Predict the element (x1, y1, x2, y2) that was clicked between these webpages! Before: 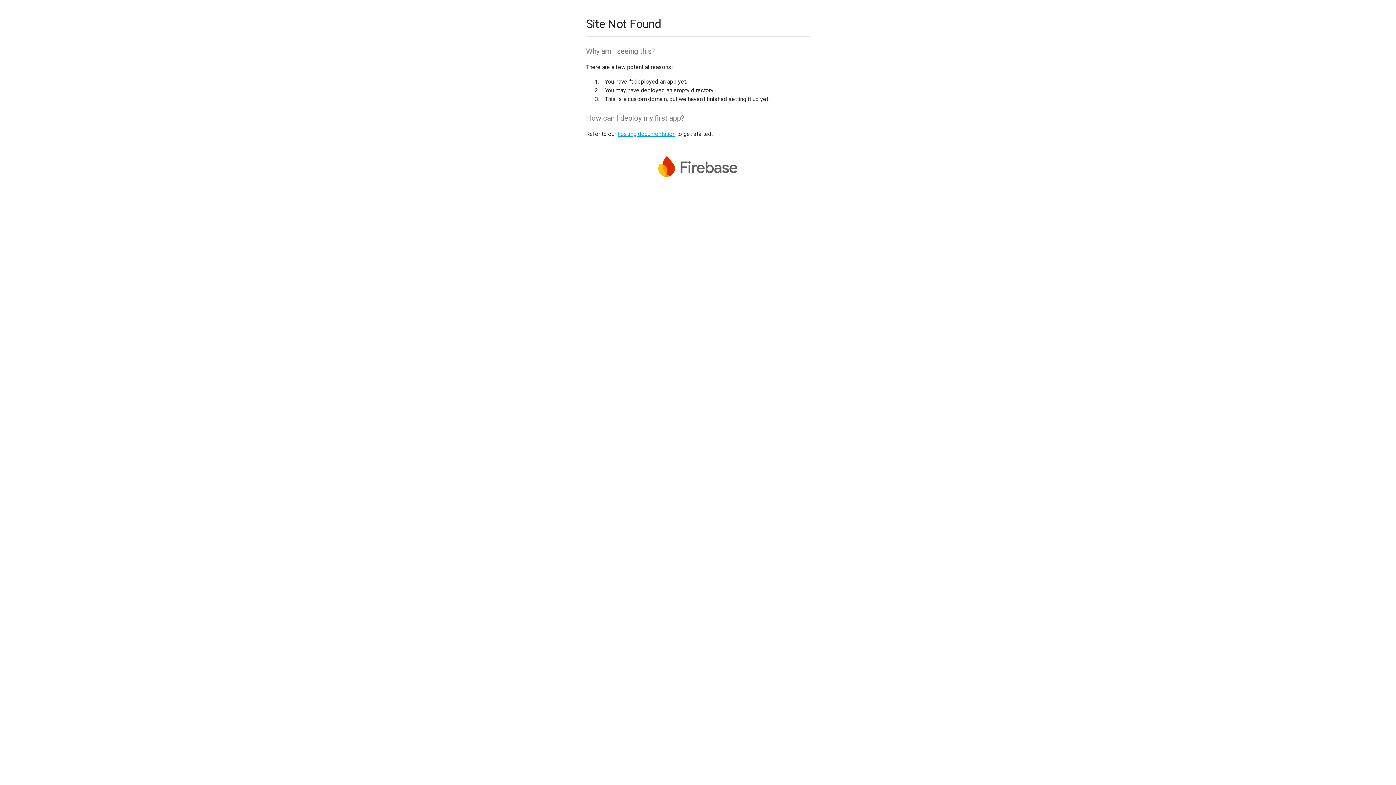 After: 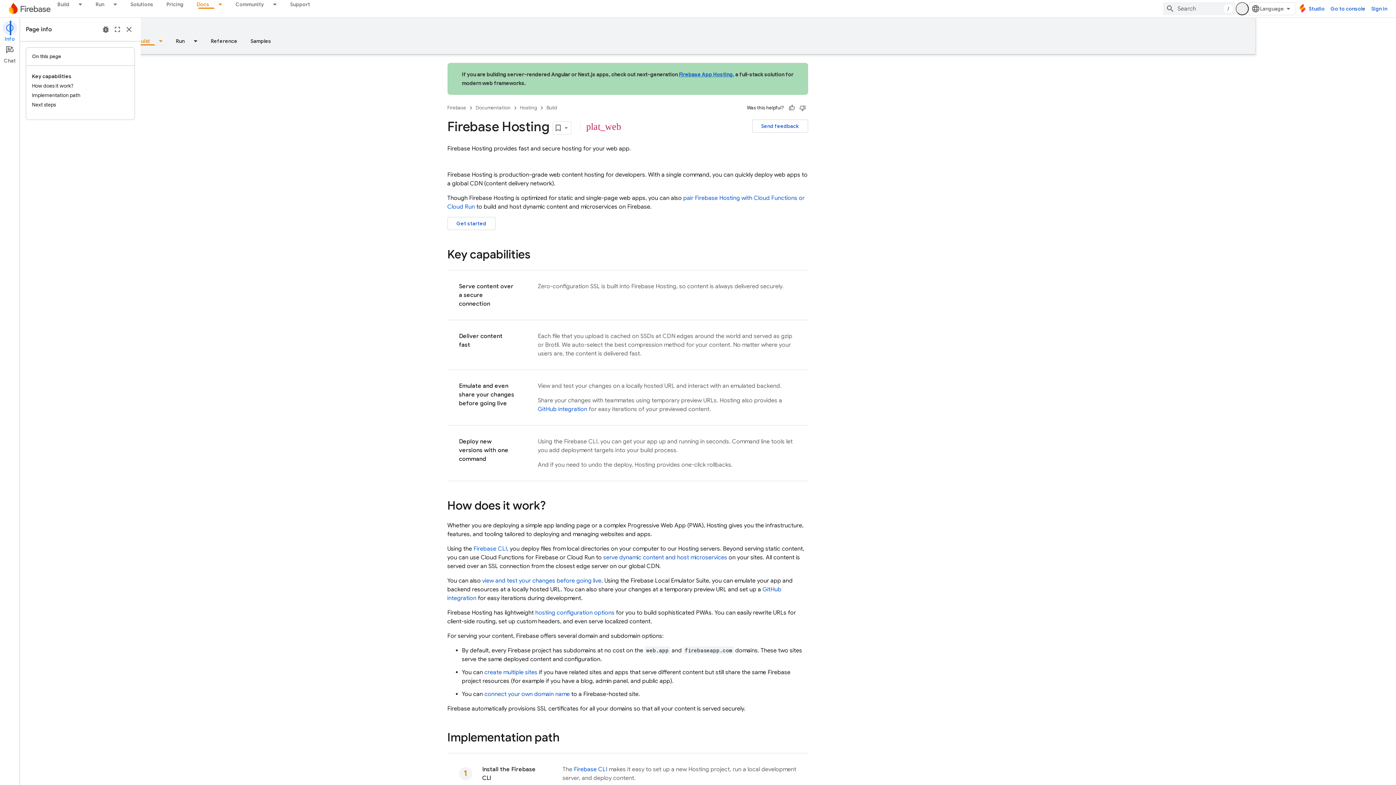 Action: bbox: (617, 130, 675, 137) label: hosting documentation